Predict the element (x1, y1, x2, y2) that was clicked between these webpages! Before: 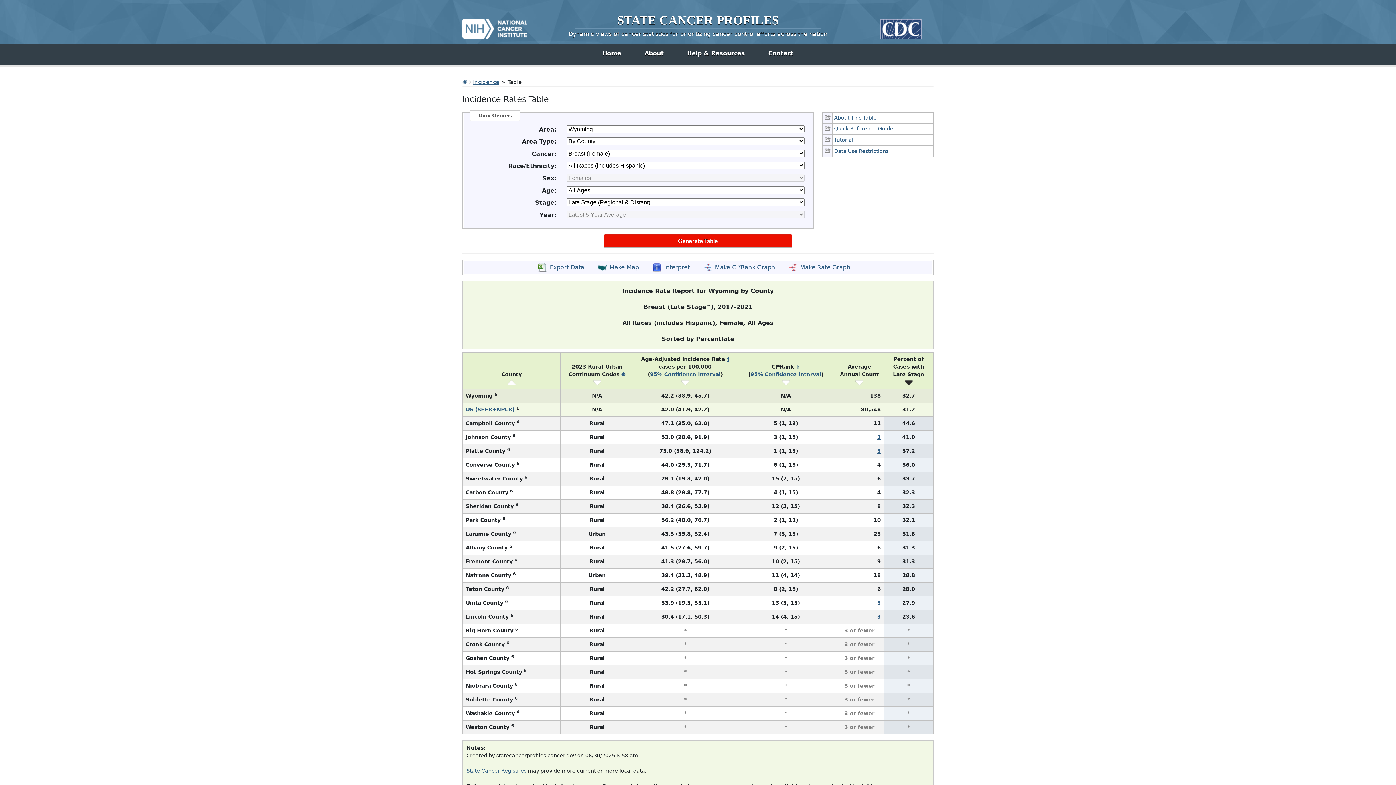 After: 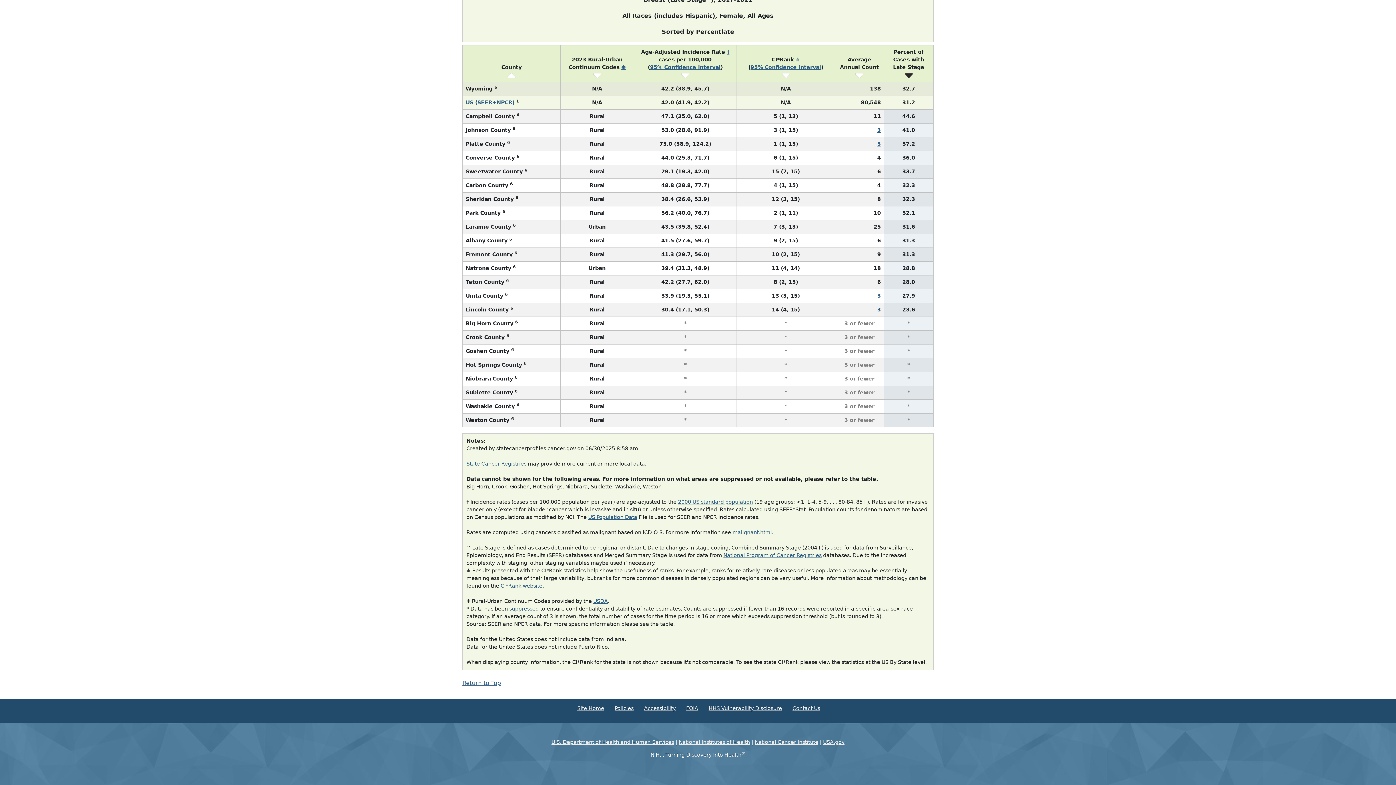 Action: label: ⋔ bbox: (795, 364, 800, 369)